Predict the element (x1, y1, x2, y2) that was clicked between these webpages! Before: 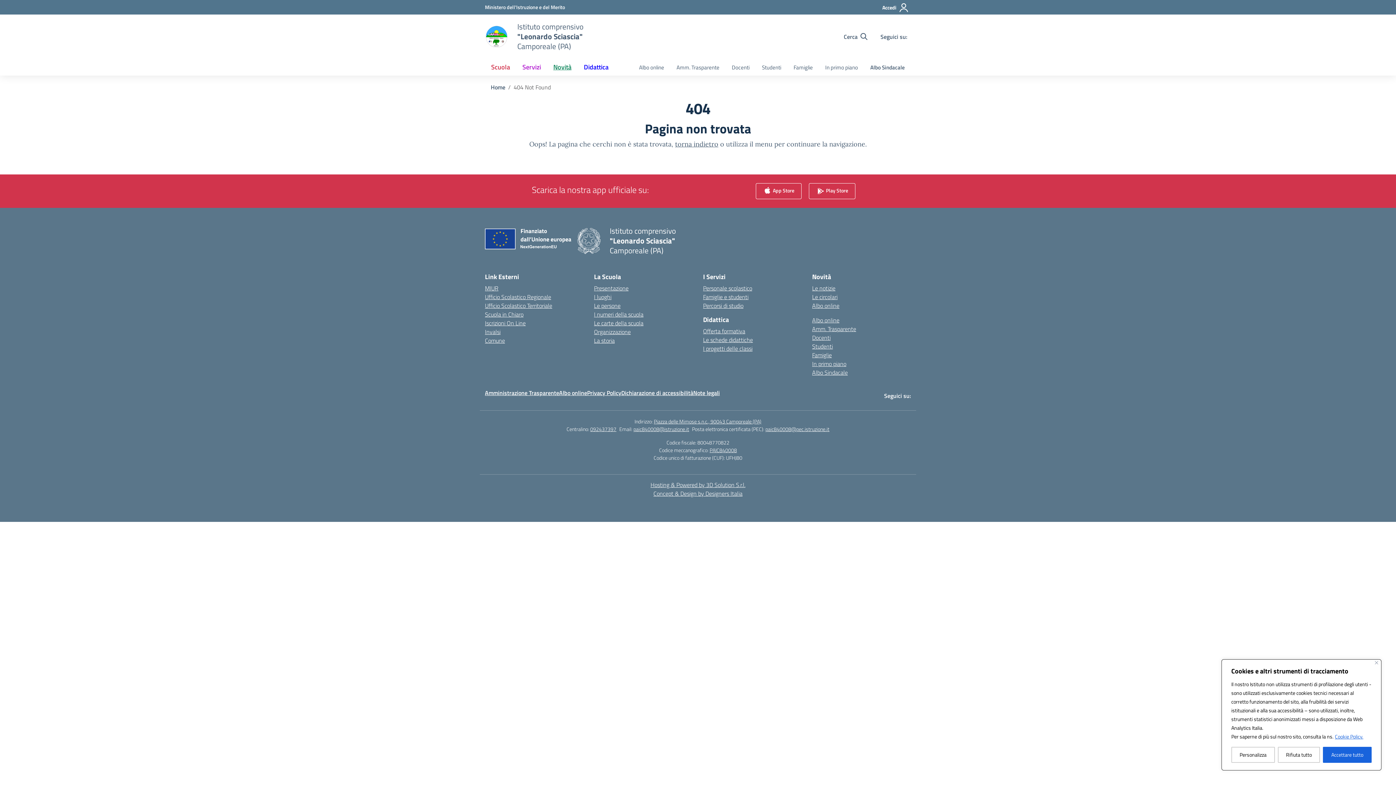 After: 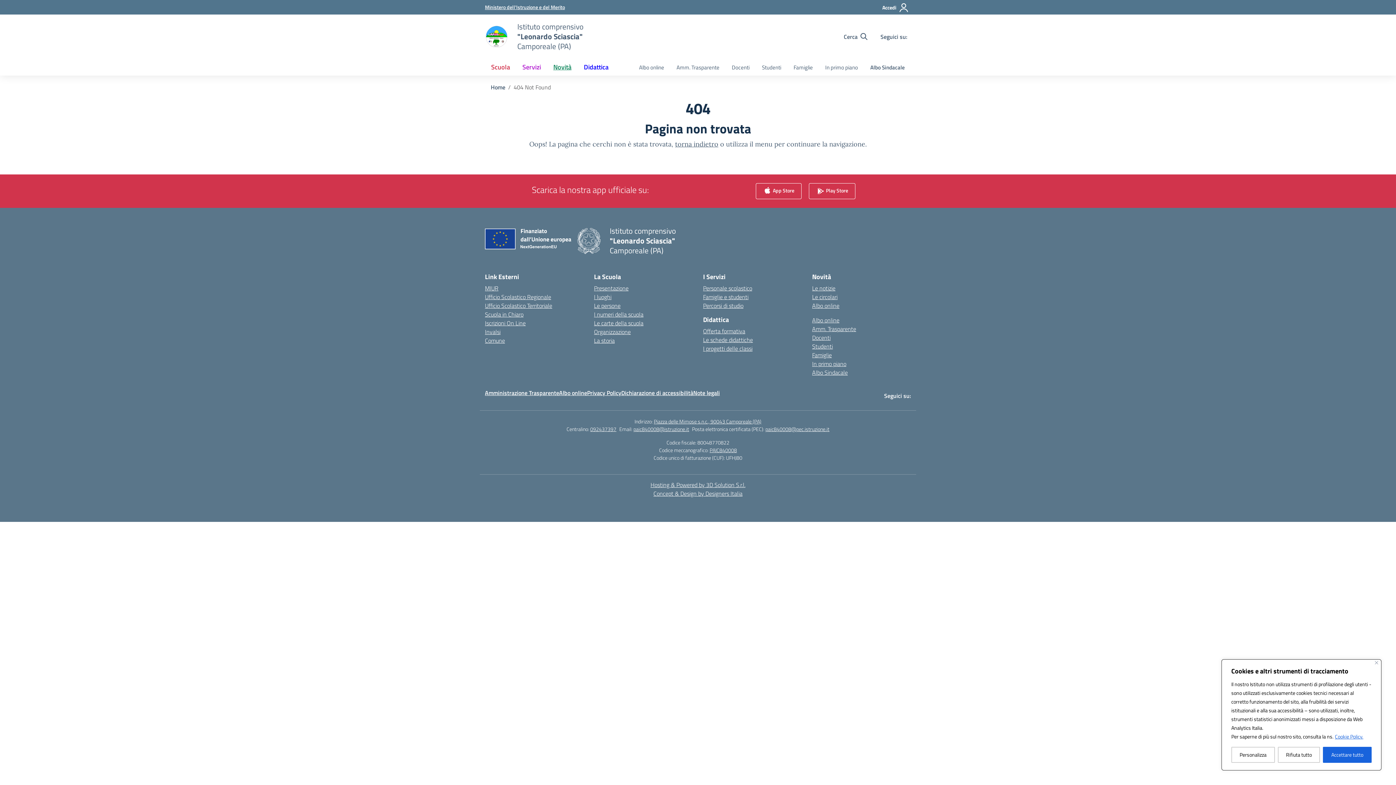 Action: bbox: (485, 3, 565, 10) label: Ministero dell'Istruzione e del Merito